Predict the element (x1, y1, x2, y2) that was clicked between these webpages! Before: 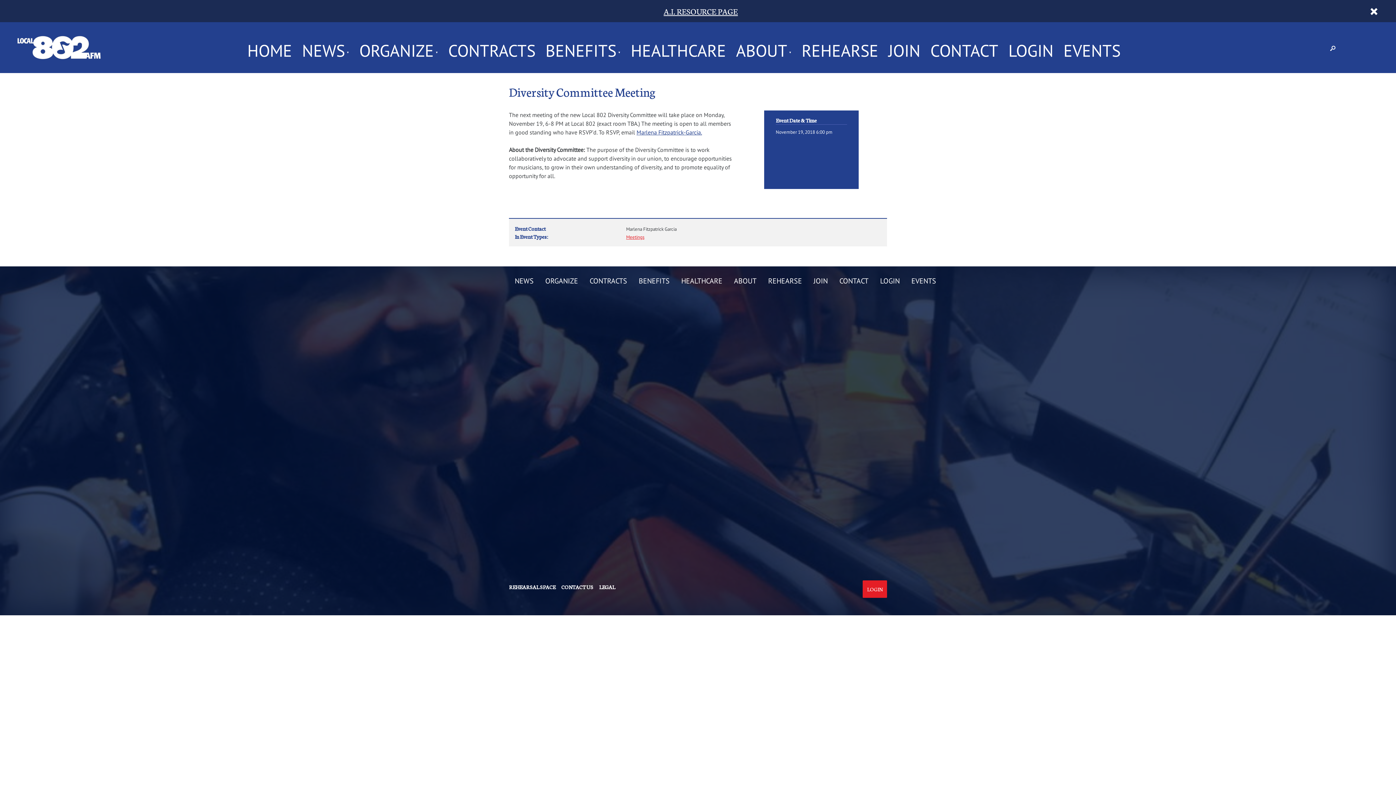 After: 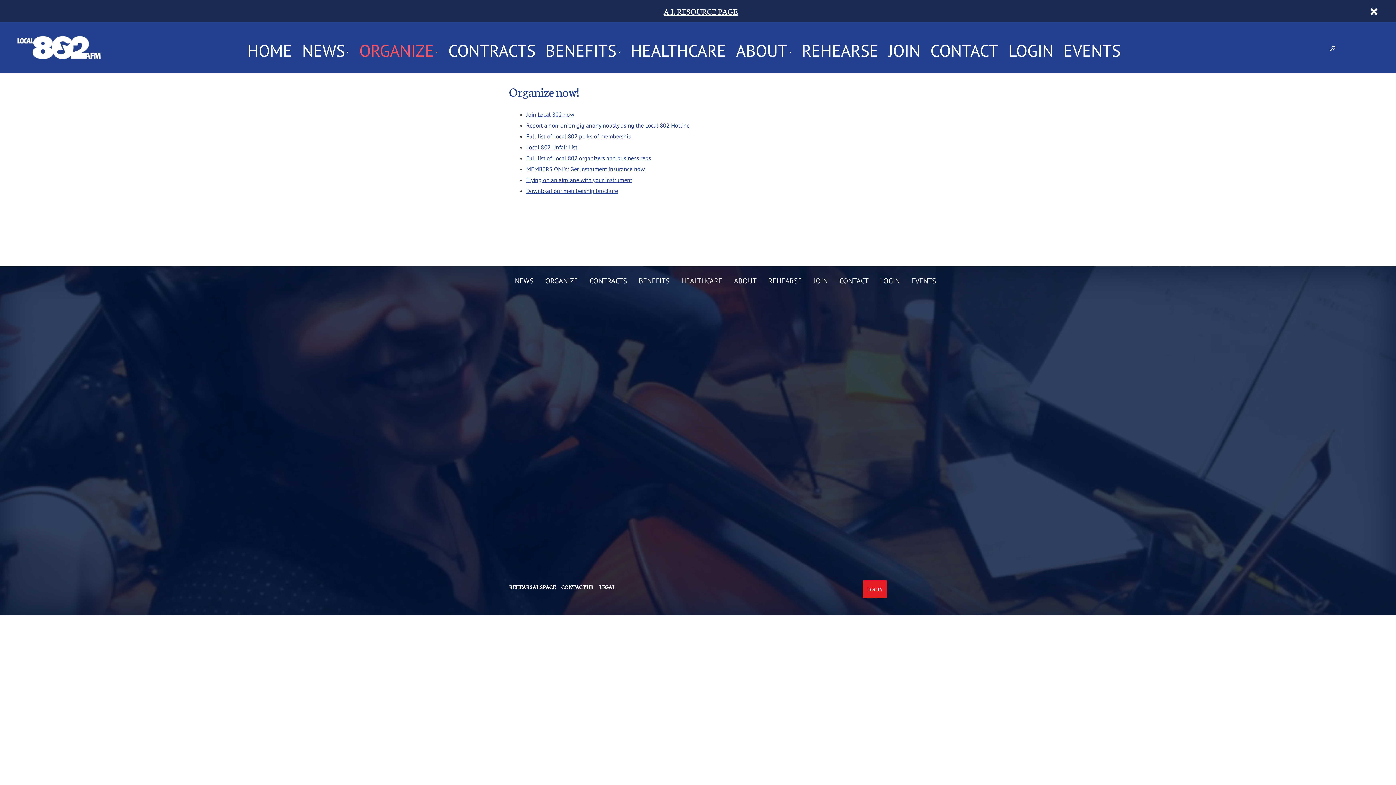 Action: label: ORGANIZE bbox: (545, 278, 578, 284)